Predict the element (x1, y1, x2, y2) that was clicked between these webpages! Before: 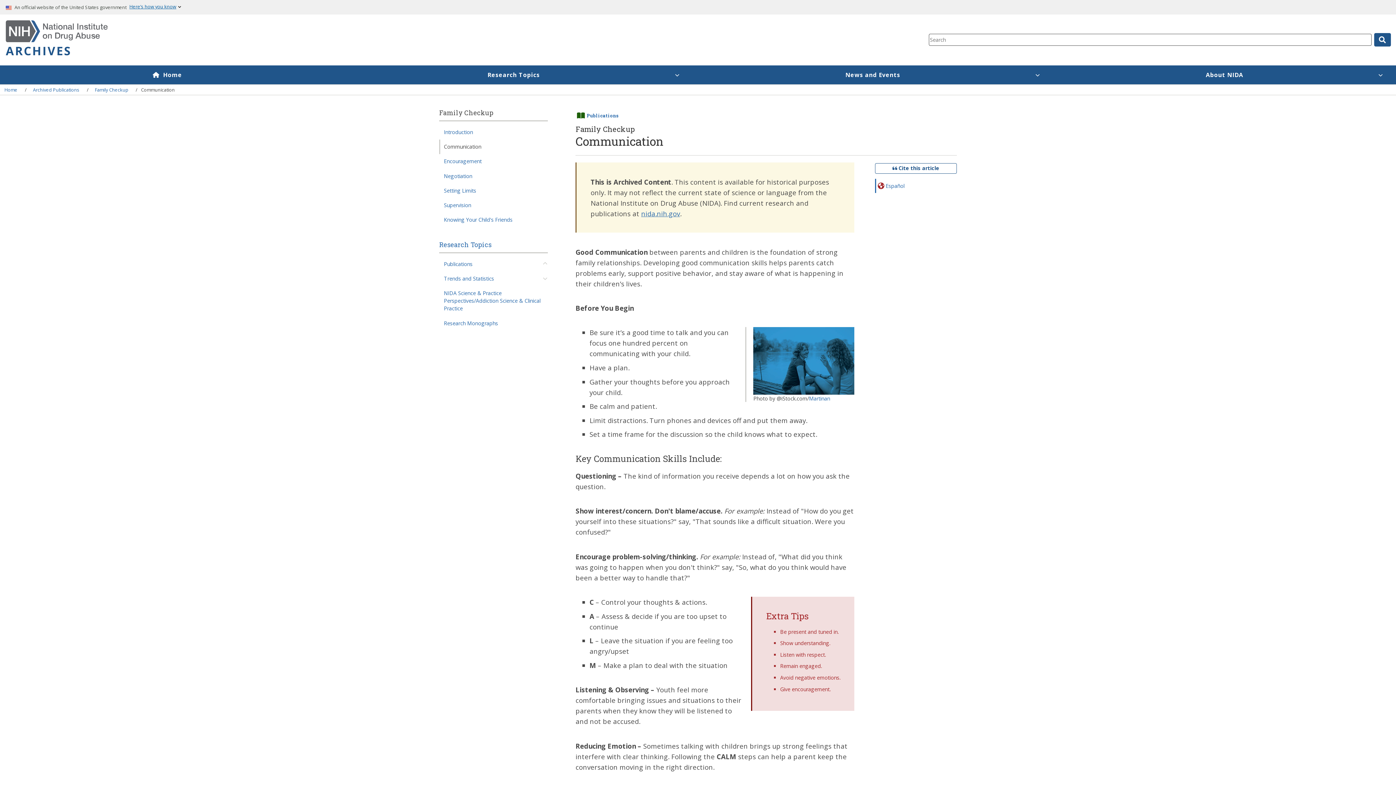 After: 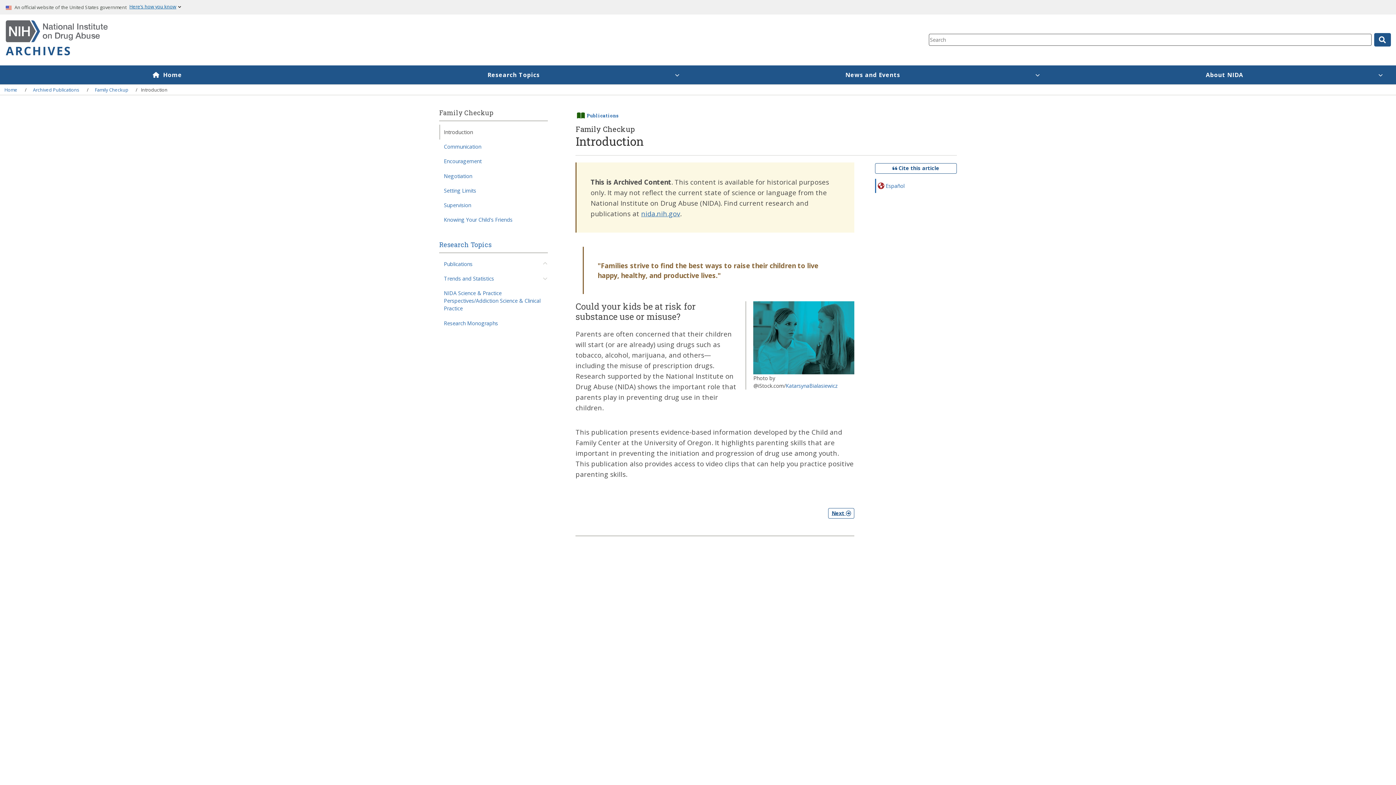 Action: bbox: (92, 85, 131, 94) label: Family Checkup